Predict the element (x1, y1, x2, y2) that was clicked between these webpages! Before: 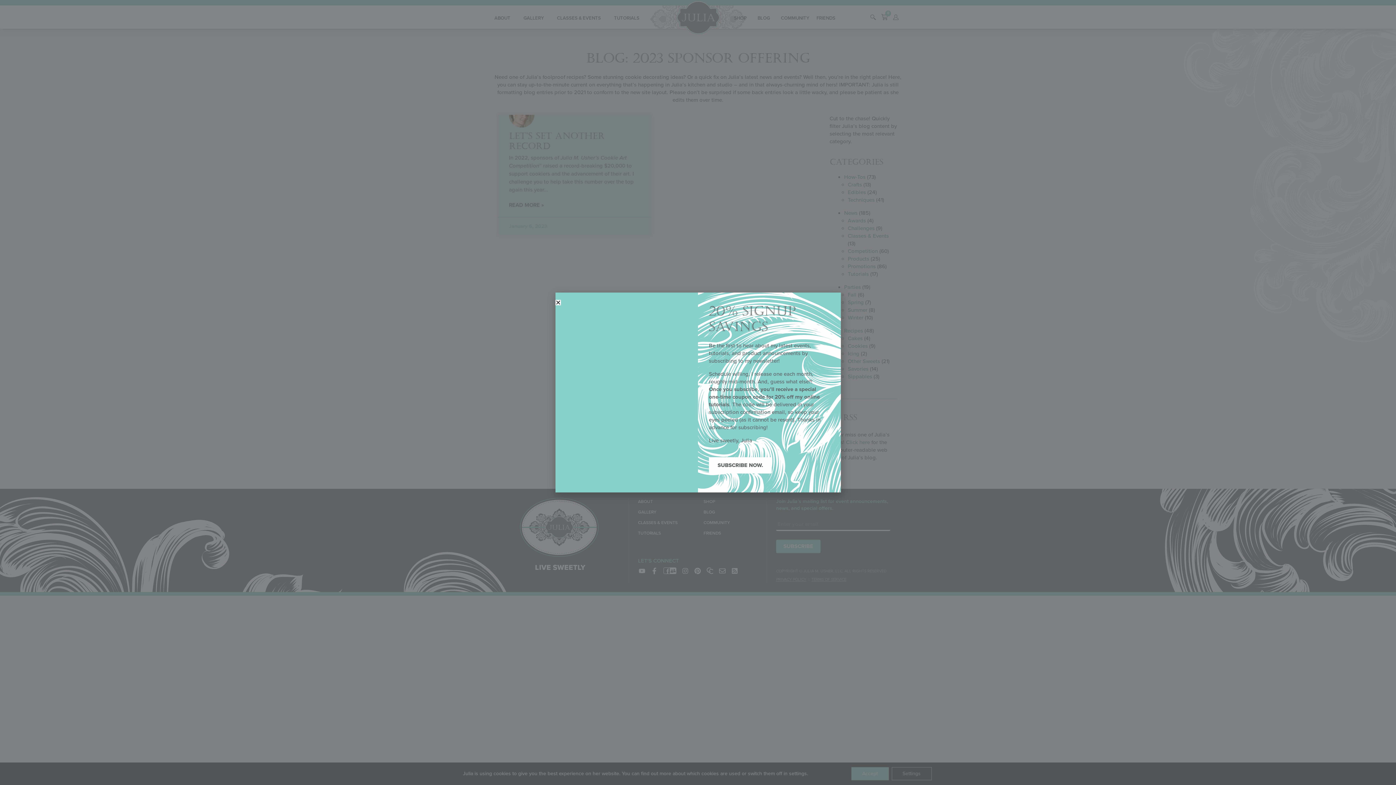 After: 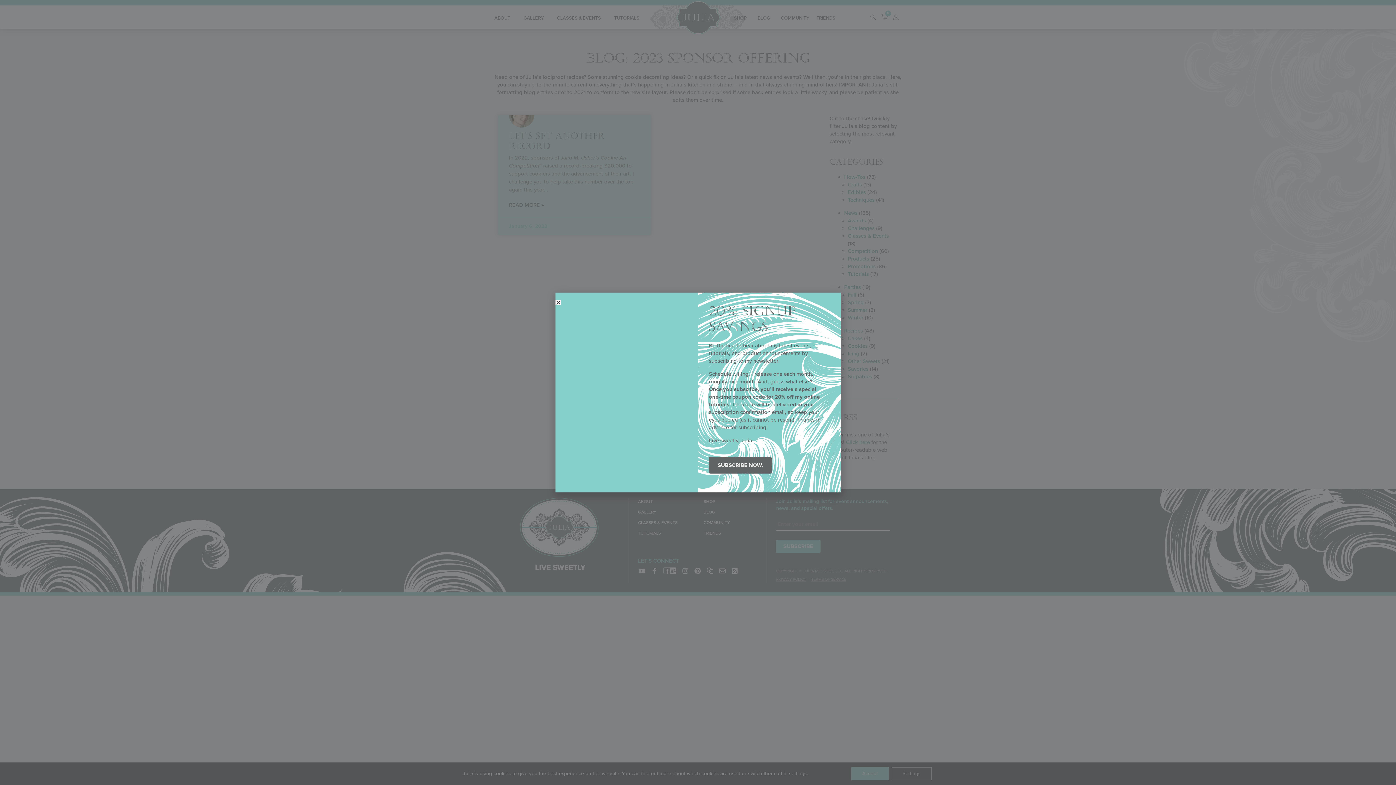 Action: label: SUBSCRIBE NOW. bbox: (701, 412, 720, 417)